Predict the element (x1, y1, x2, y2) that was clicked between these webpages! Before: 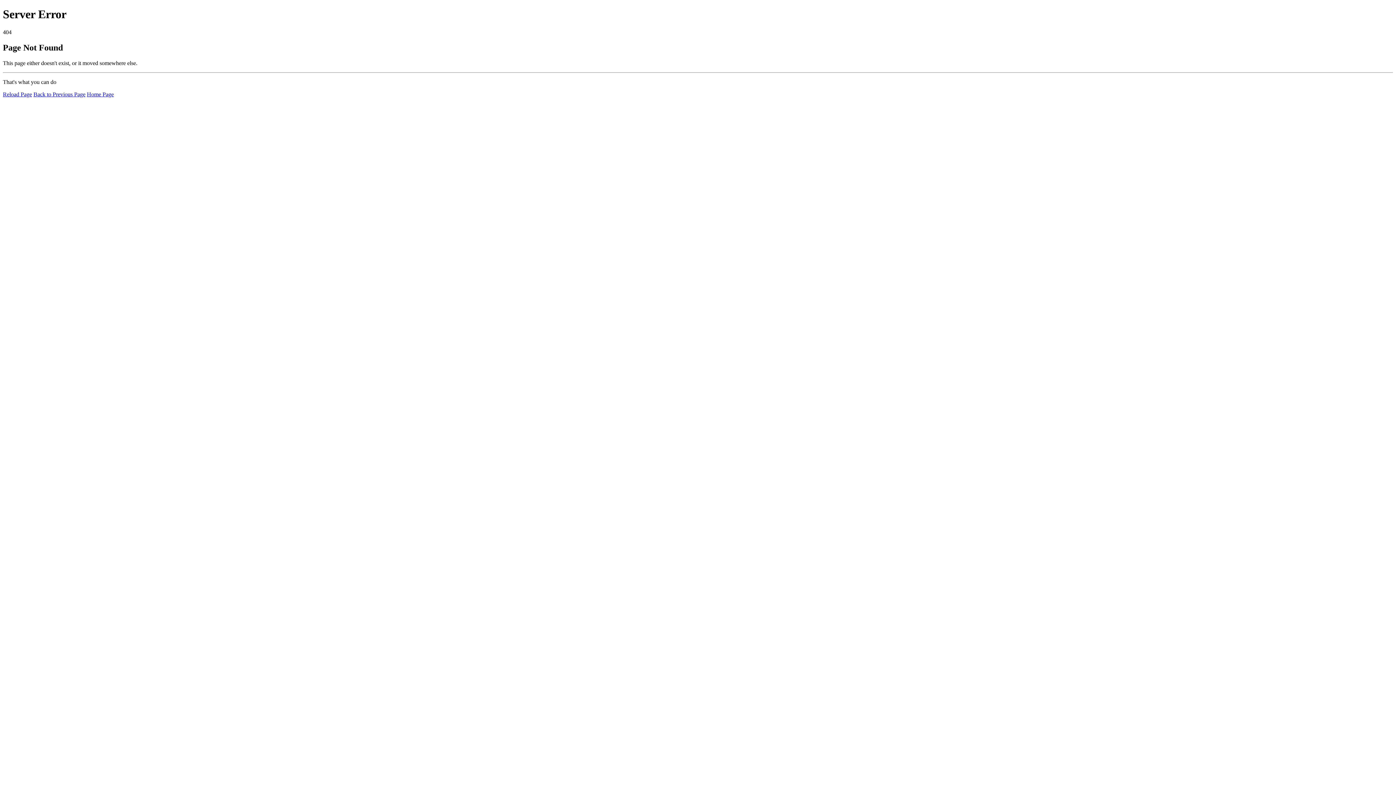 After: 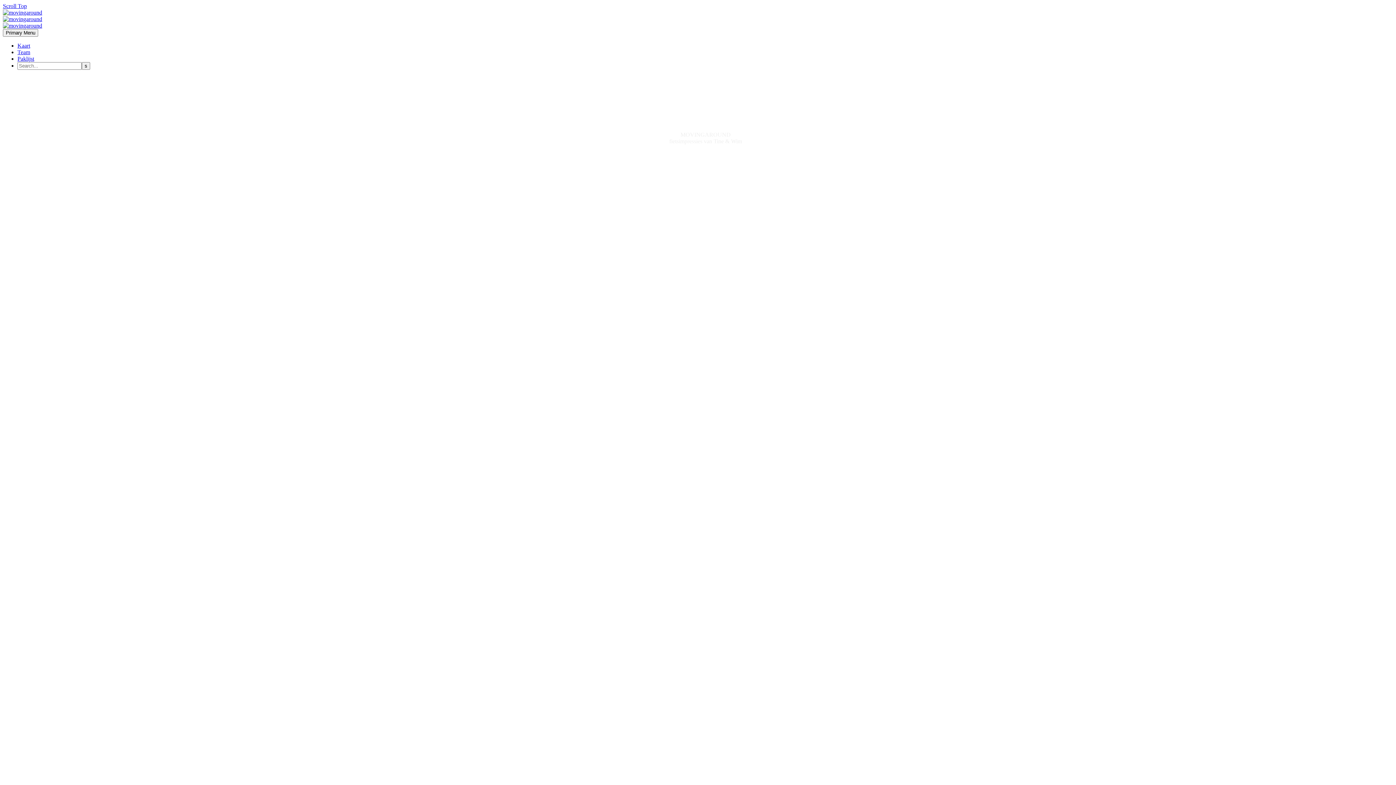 Action: bbox: (86, 91, 113, 97) label: Home Page